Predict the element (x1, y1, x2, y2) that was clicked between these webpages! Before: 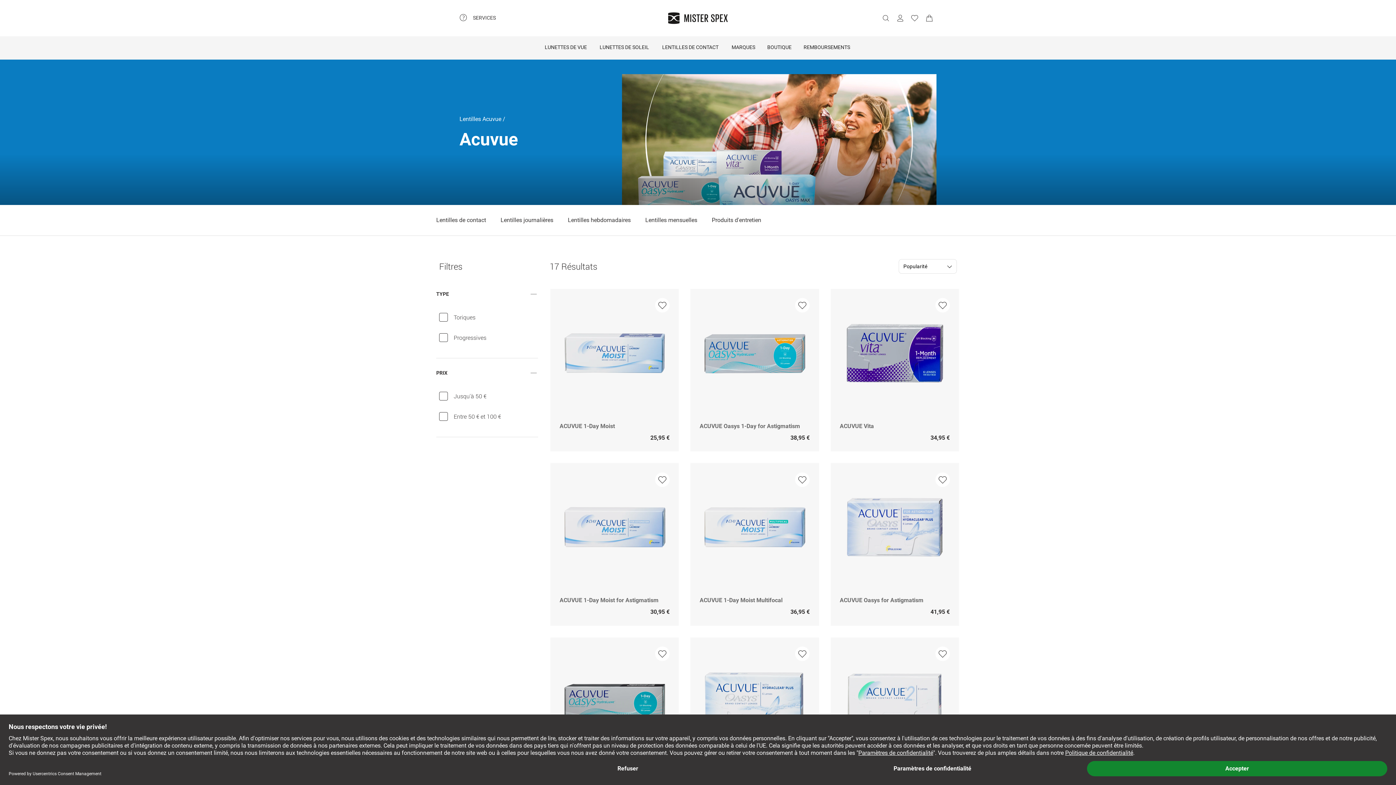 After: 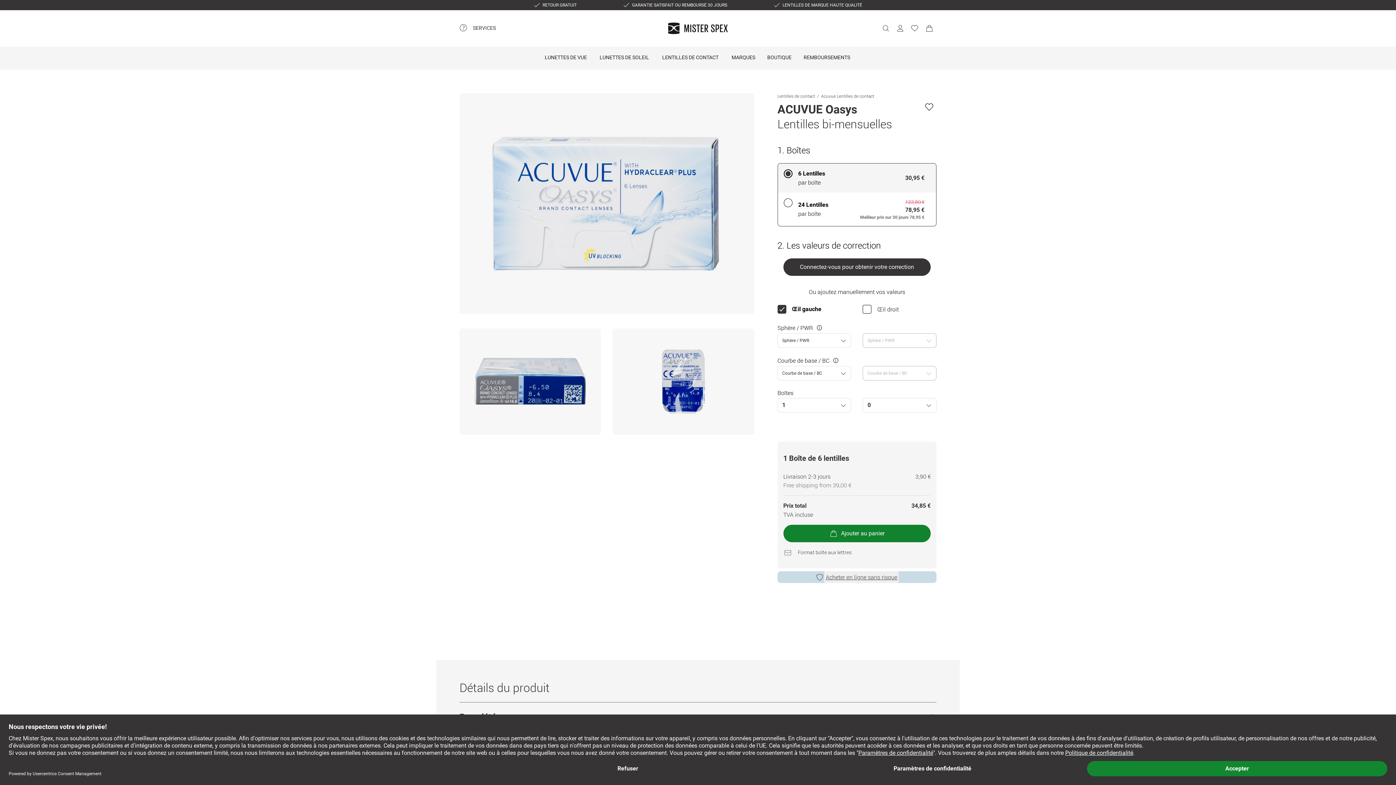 Action: bbox: (689, 636, 819, 801) label: ACUVUE Oasys

30,95 €